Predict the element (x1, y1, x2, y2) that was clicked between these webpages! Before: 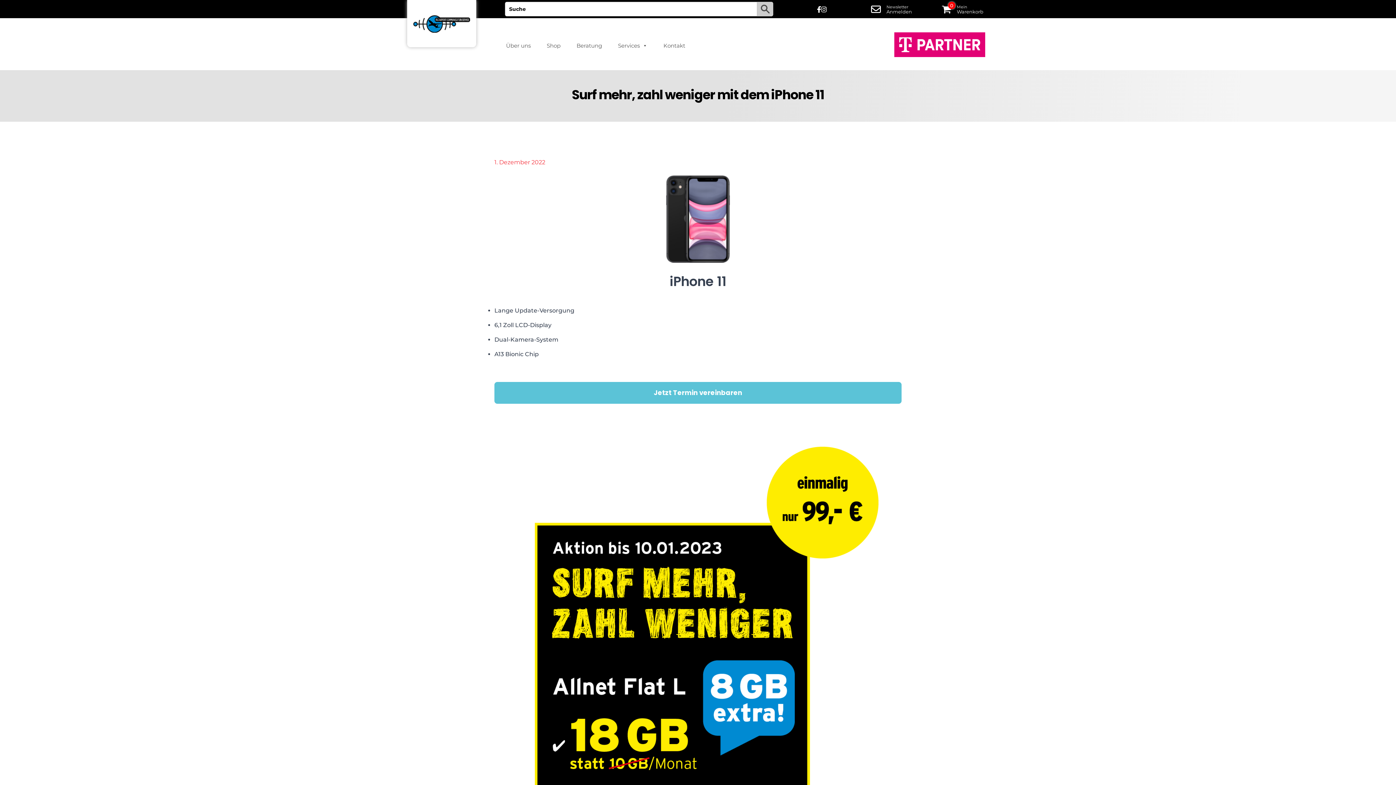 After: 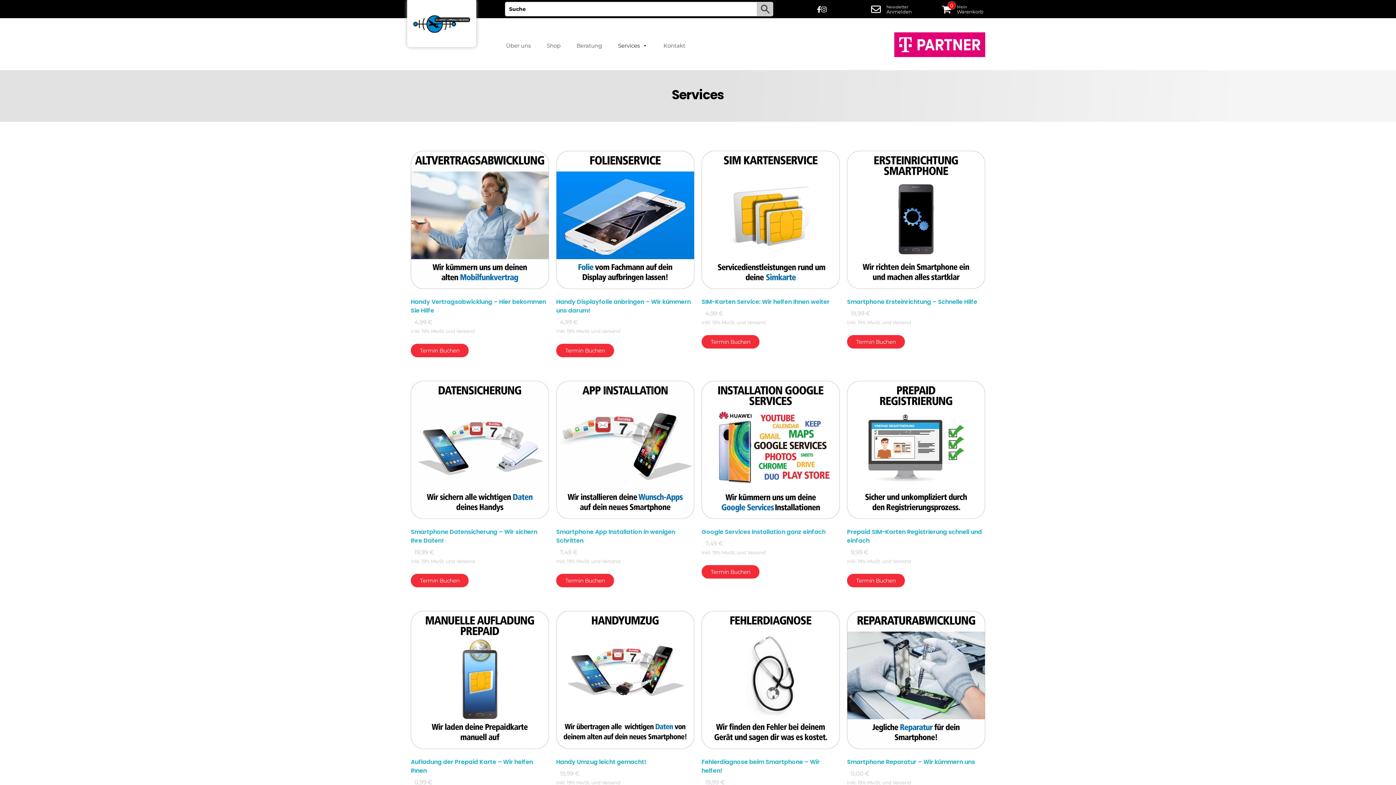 Action: label: Services bbox: (610, 38, 655, 53)